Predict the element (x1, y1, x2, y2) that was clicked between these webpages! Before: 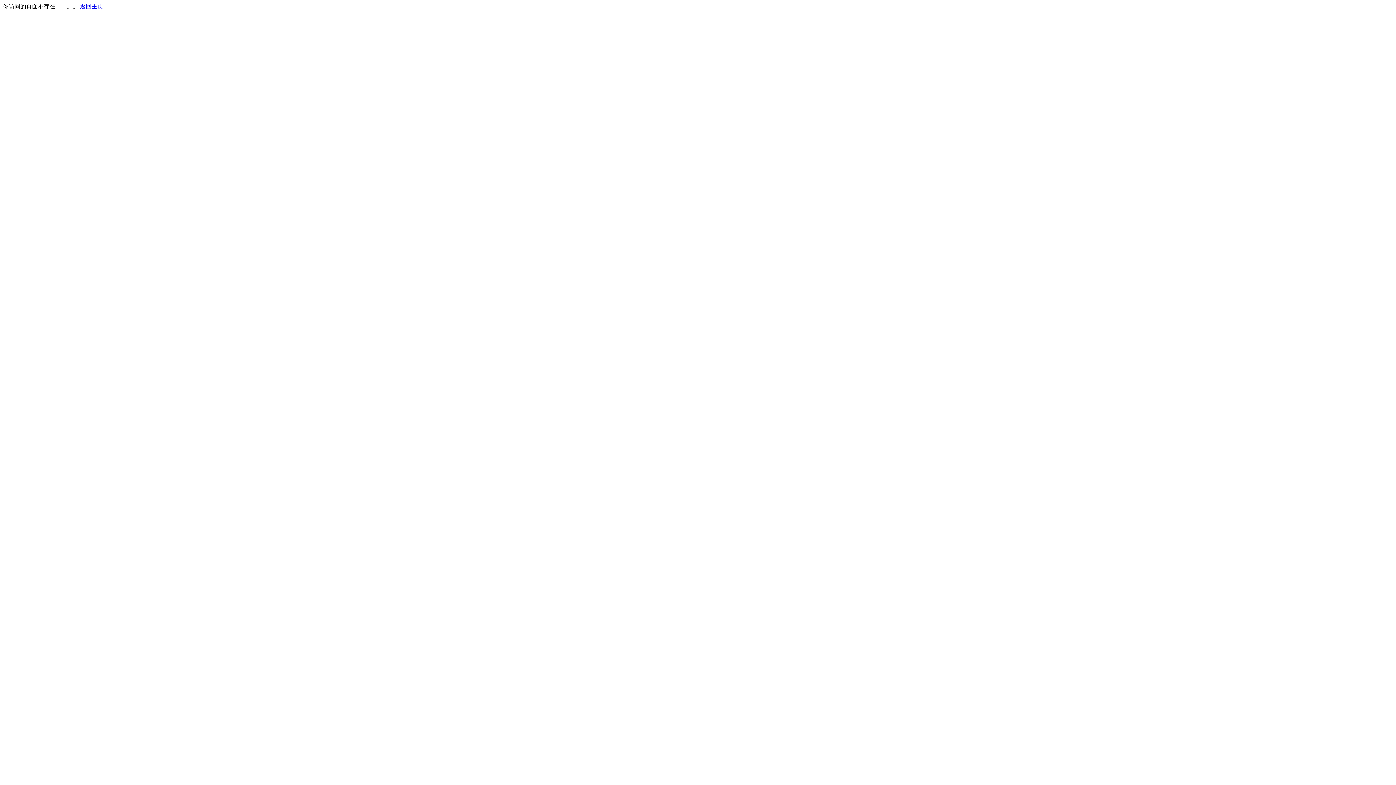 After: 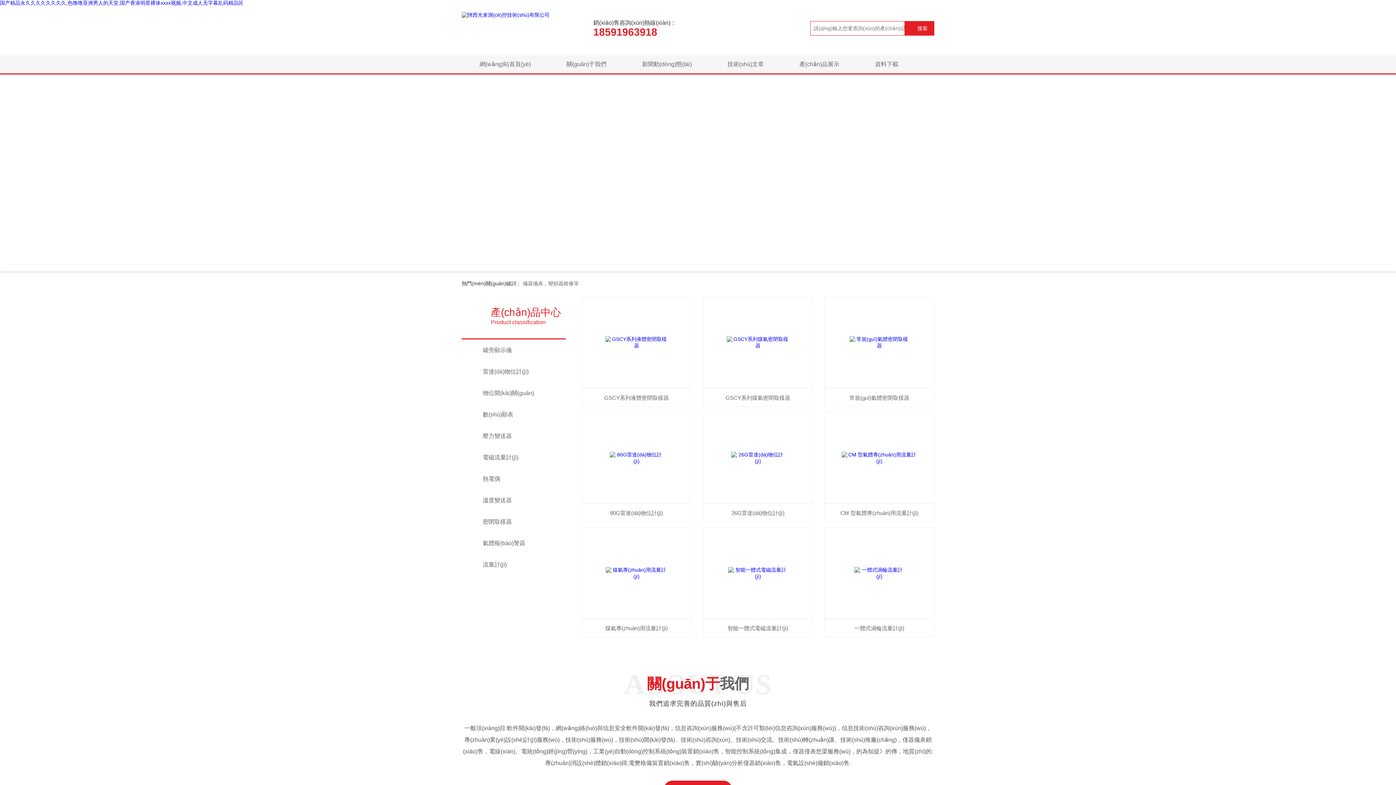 Action: bbox: (80, 3, 103, 9) label: 返回主页